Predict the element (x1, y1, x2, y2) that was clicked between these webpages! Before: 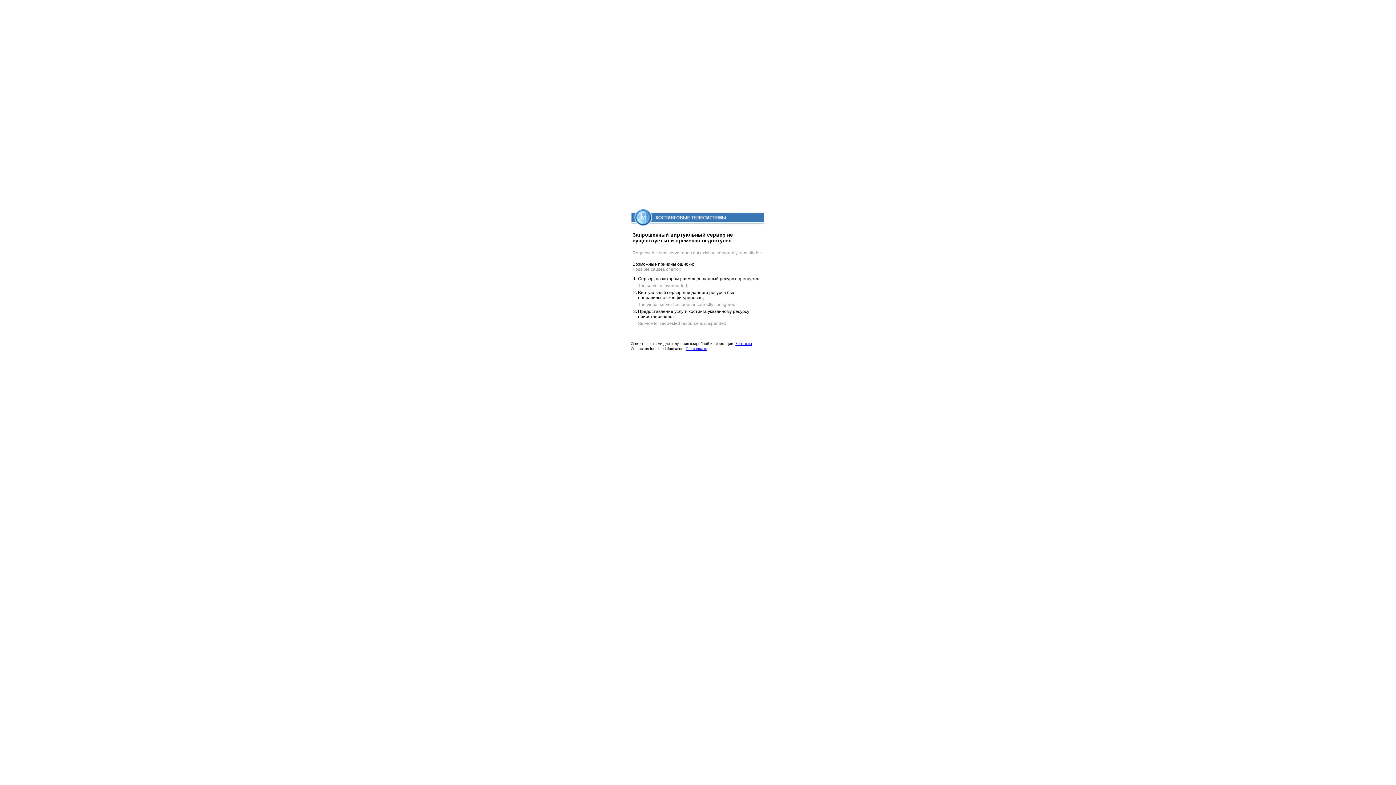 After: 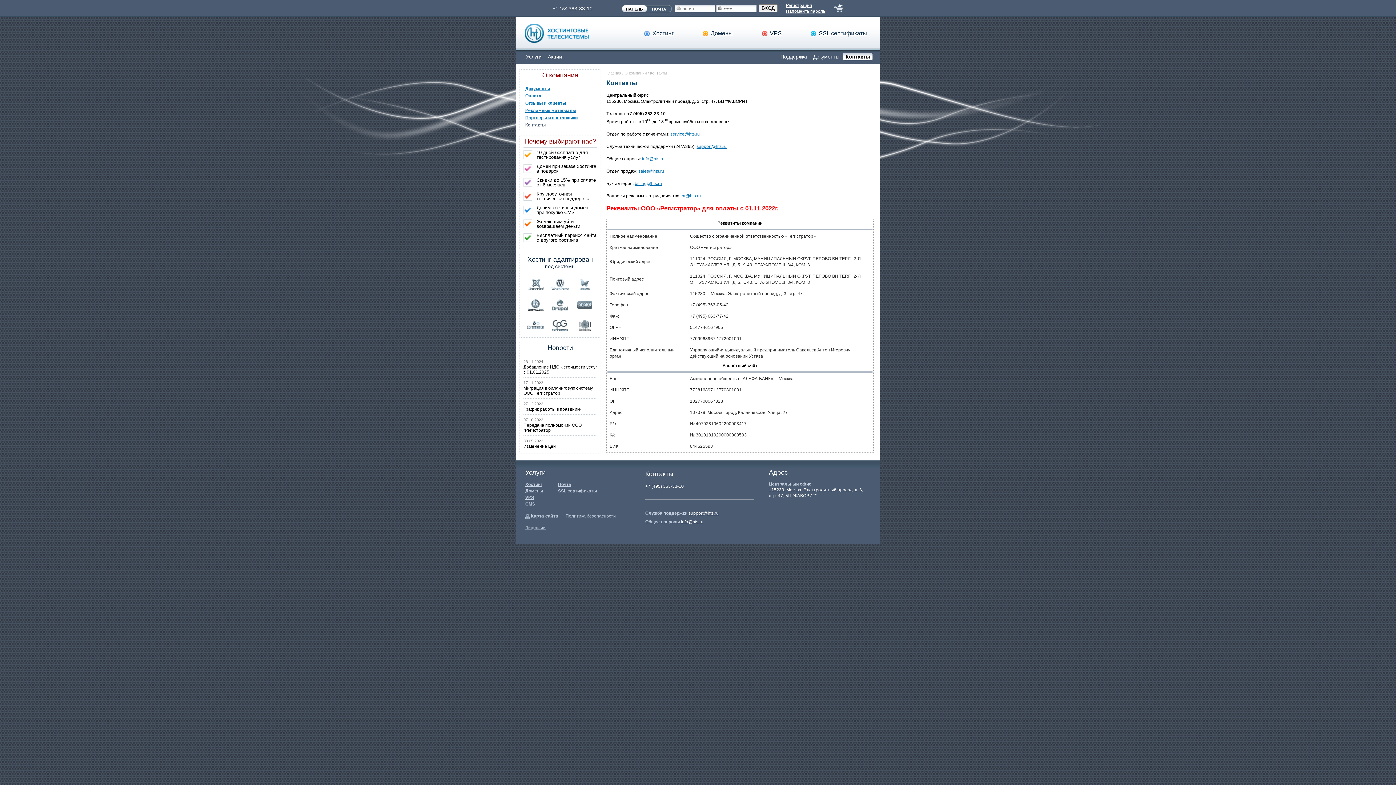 Action: bbox: (685, 346, 707, 350) label: Our contacts